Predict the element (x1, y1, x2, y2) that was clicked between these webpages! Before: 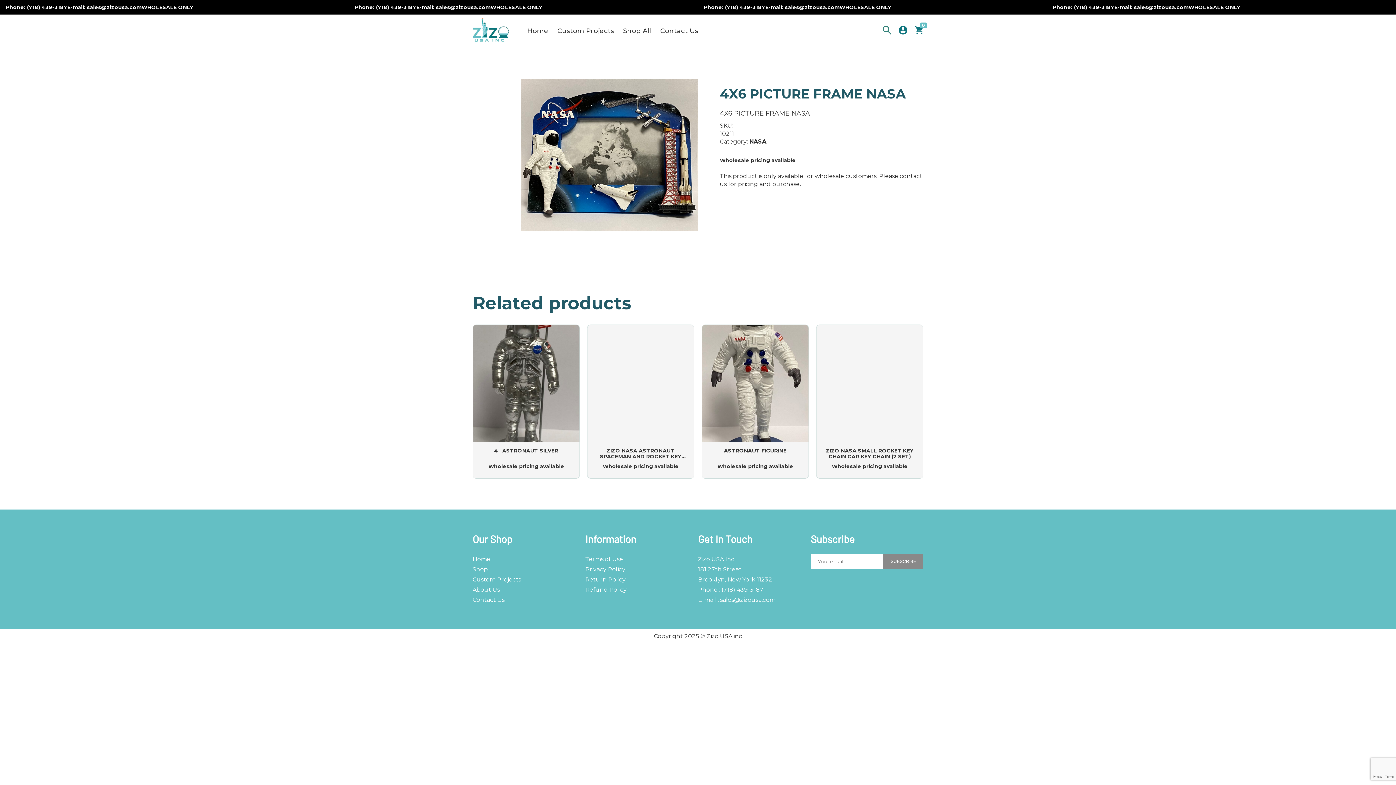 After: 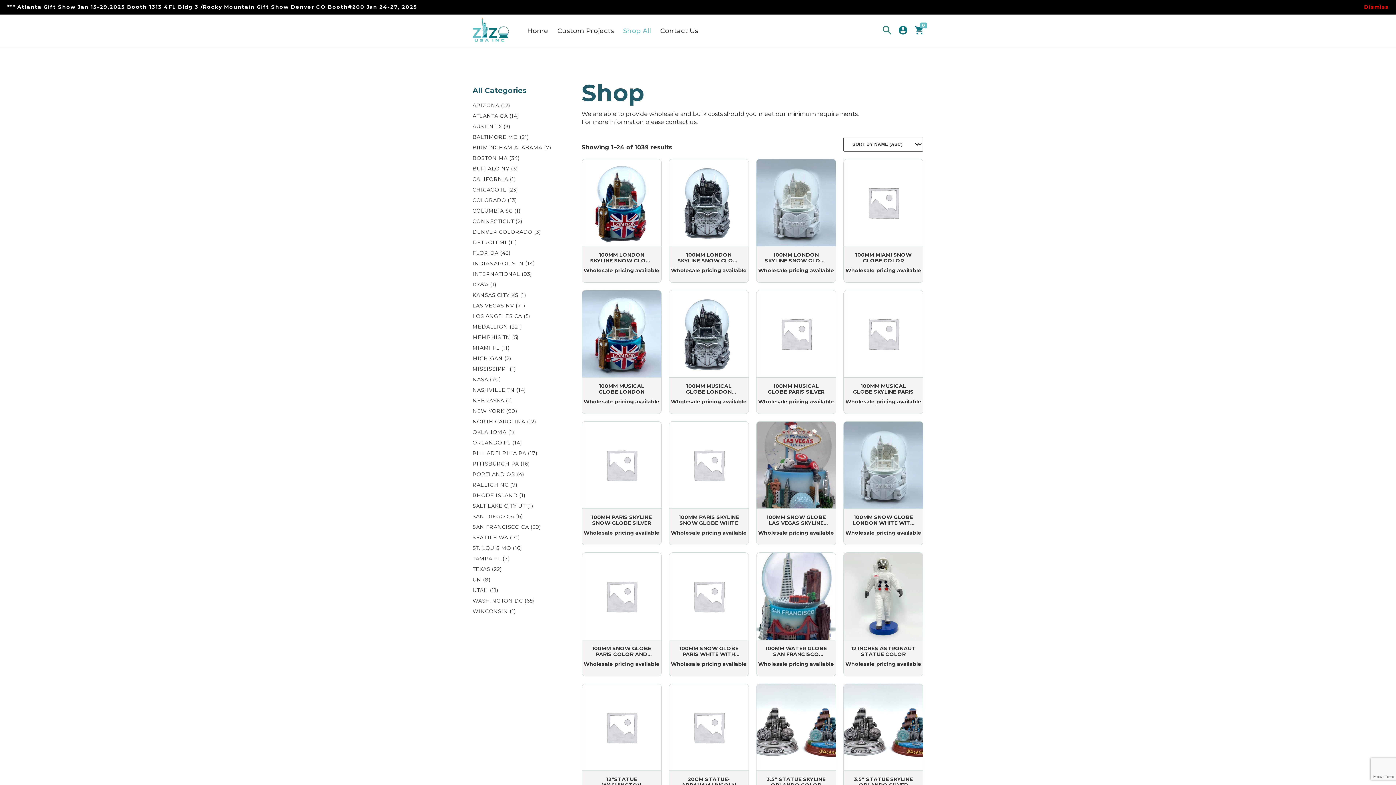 Action: bbox: (623, 26, 651, 34) label: Shop All